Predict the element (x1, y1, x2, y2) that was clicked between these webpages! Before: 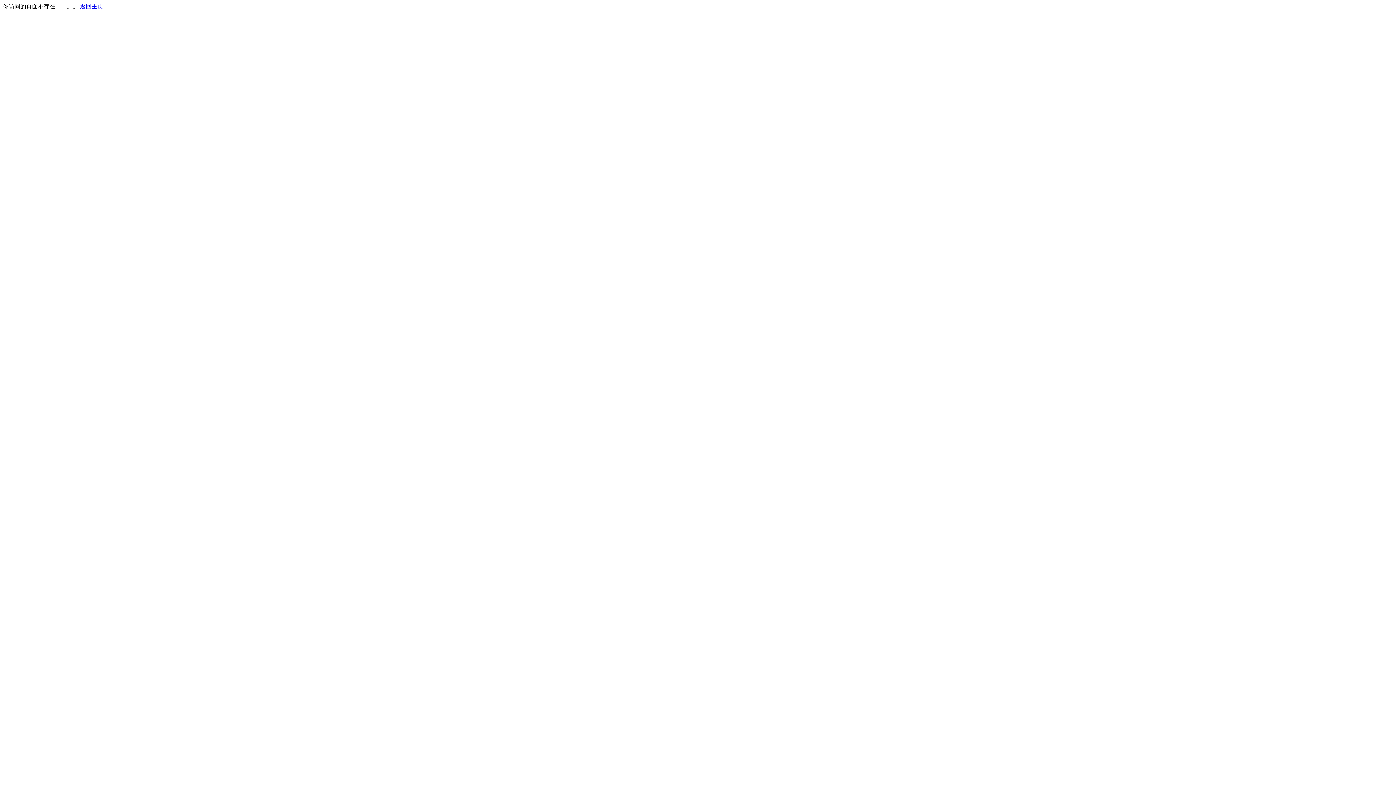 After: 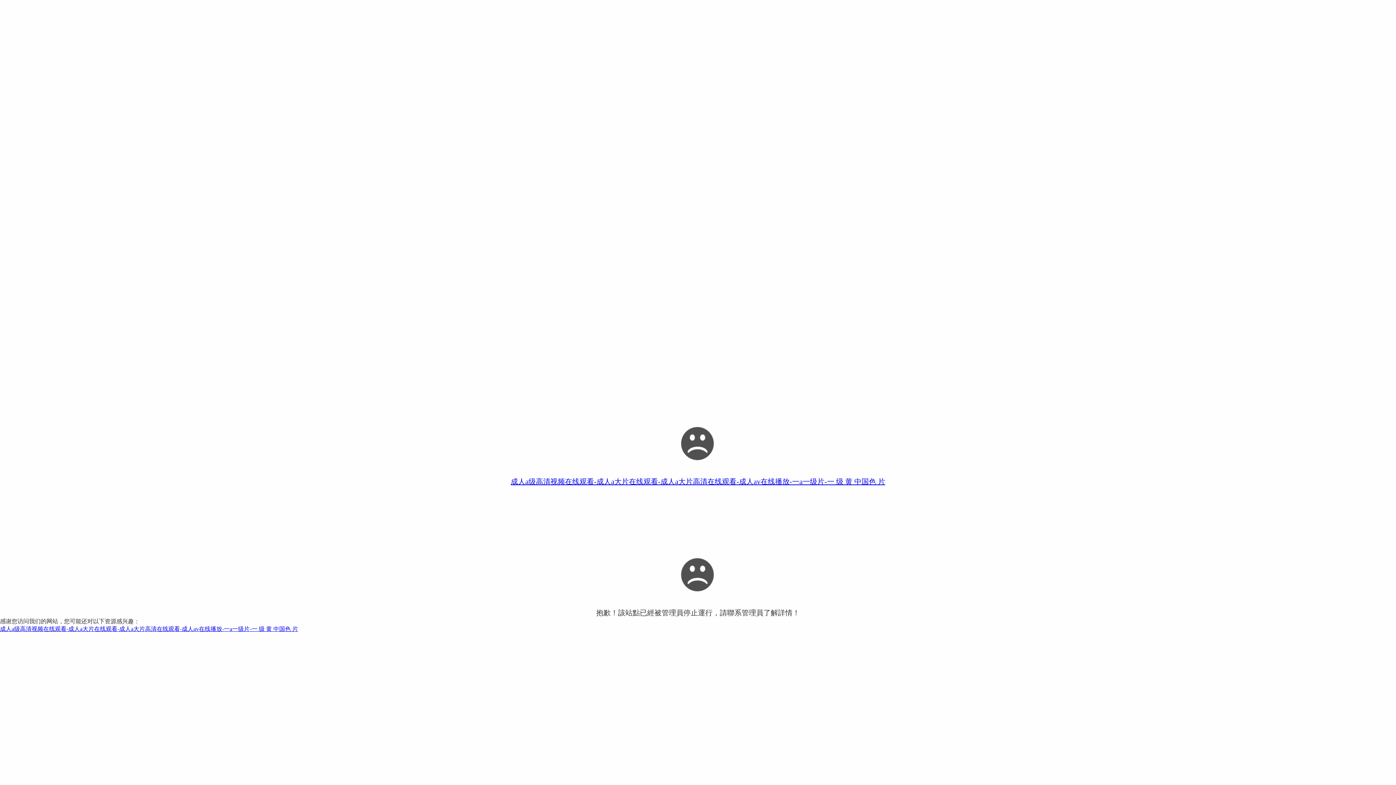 Action: bbox: (80, 3, 103, 9) label: 返回主页